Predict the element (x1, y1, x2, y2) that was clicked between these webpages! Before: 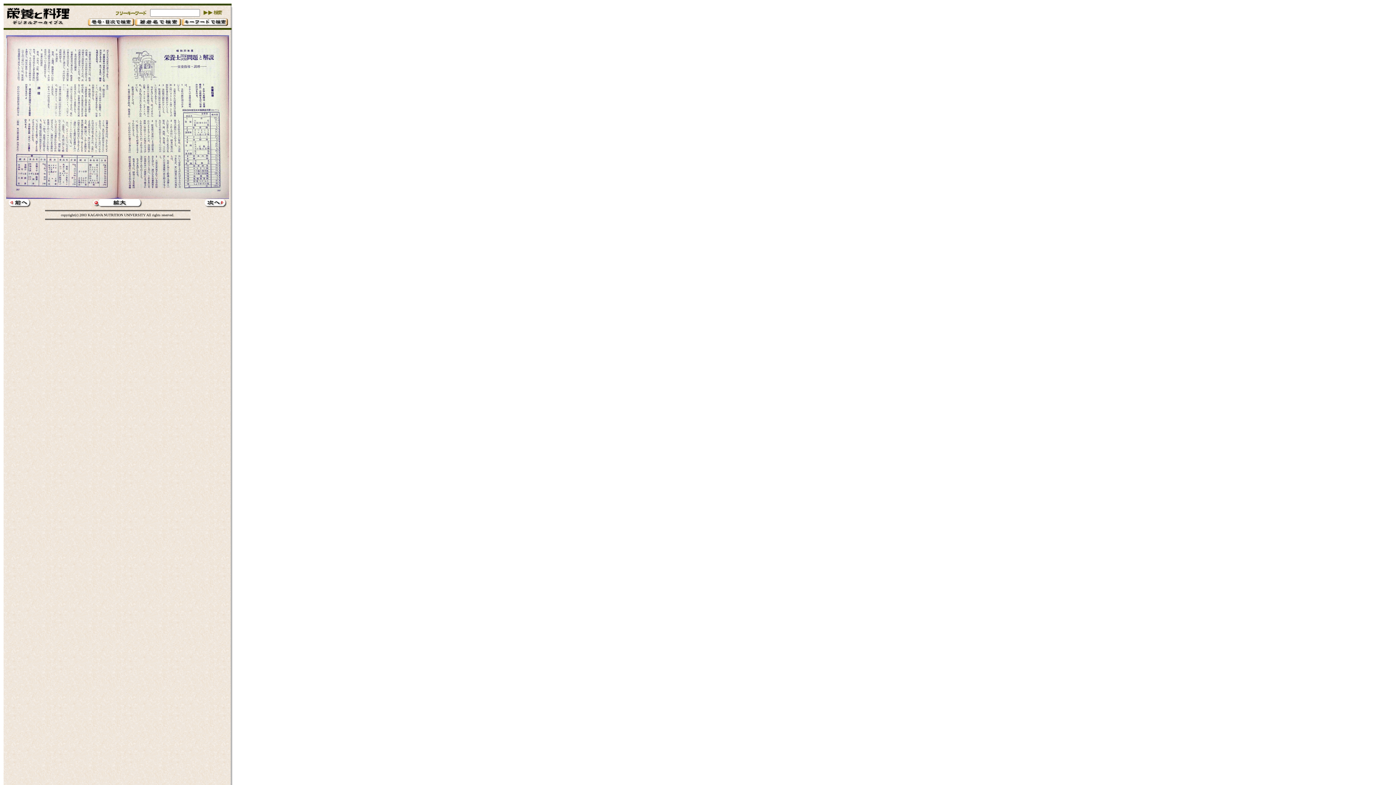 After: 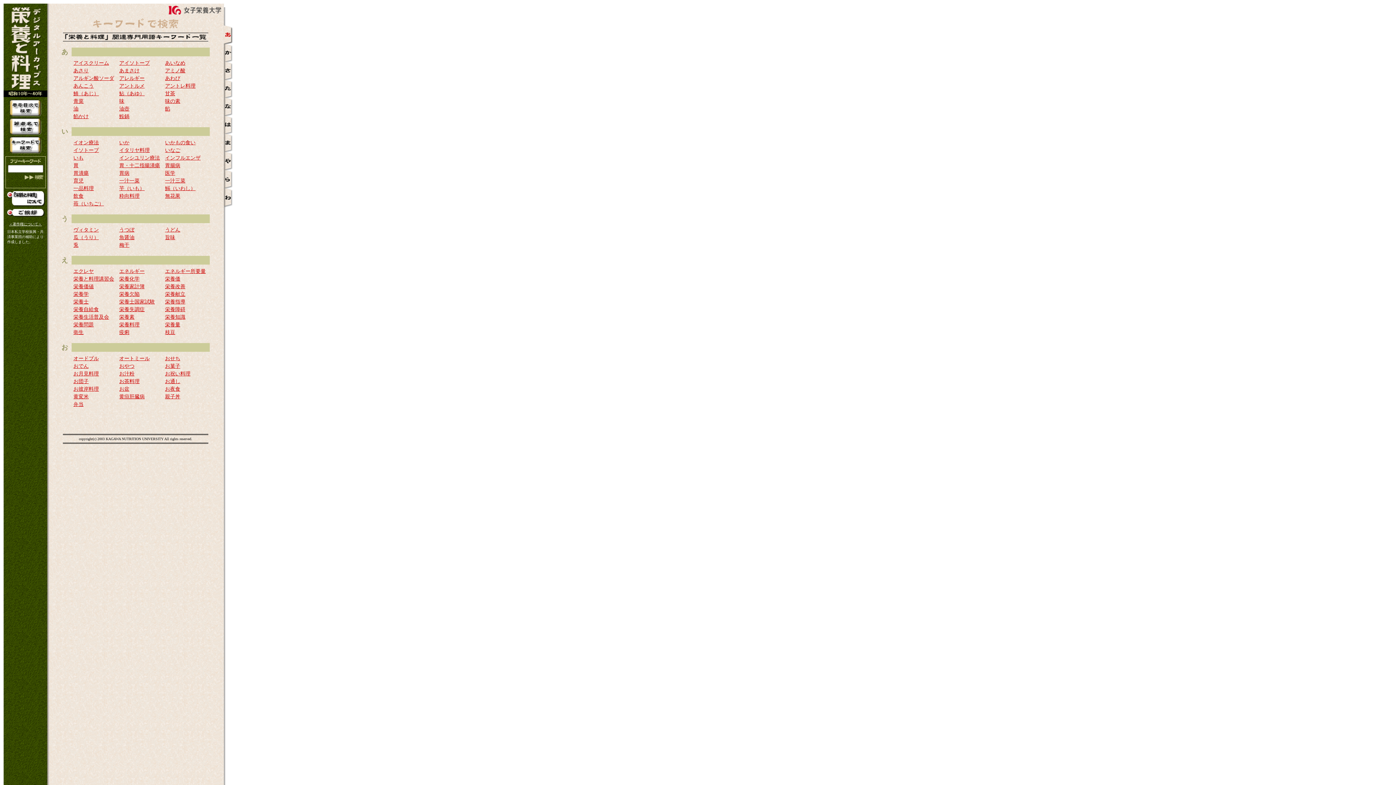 Action: bbox: (181, 20, 228, 26)